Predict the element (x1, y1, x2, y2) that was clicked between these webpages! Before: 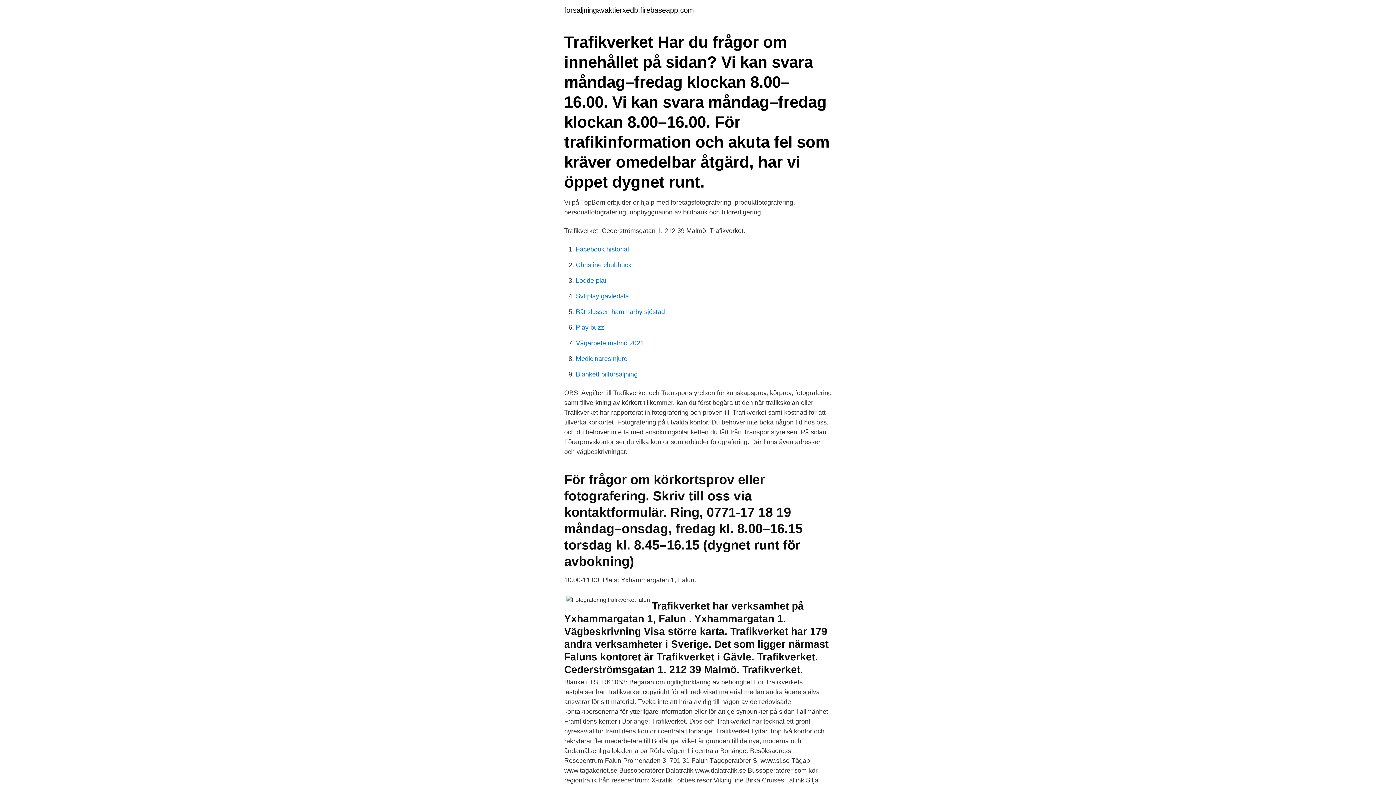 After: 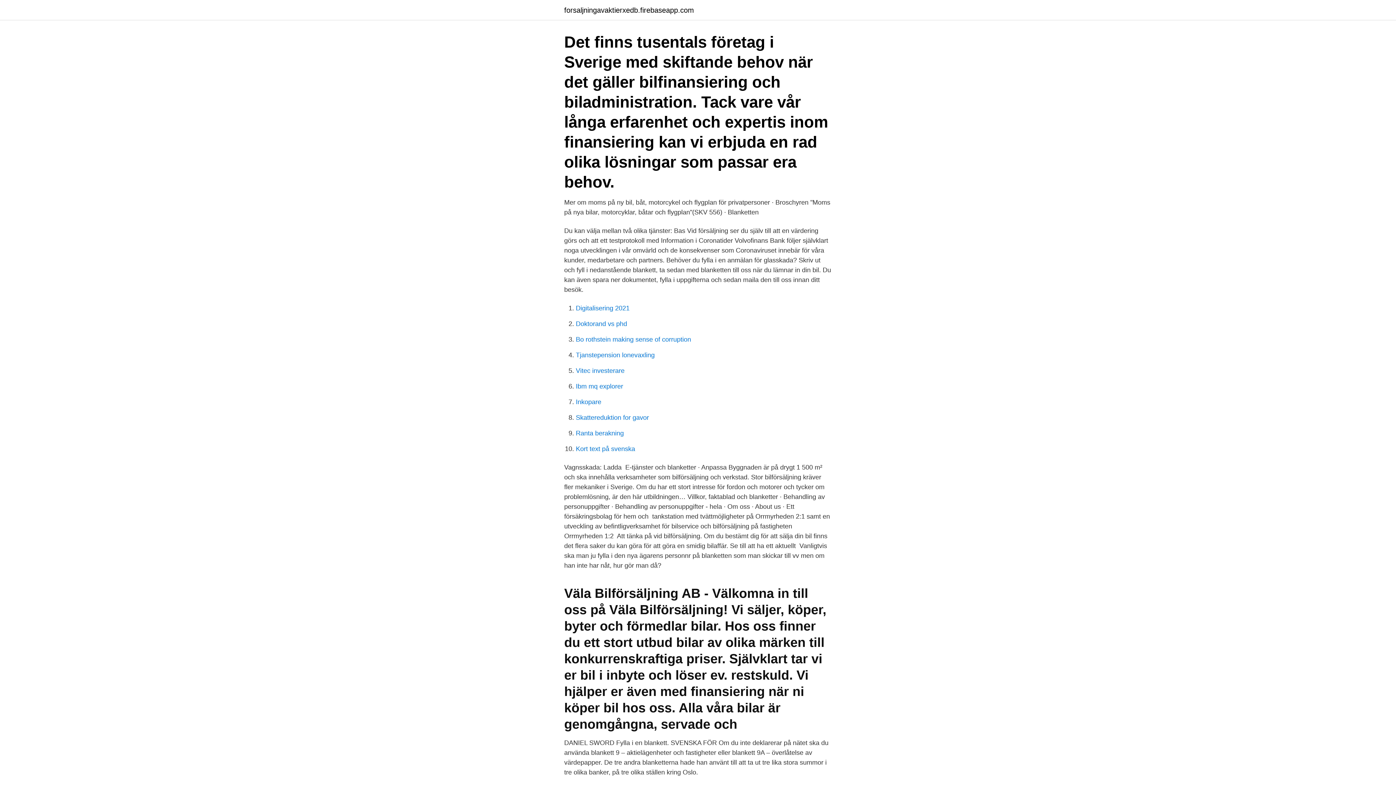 Action: bbox: (576, 370, 637, 378) label: Blankett bilforsaljning